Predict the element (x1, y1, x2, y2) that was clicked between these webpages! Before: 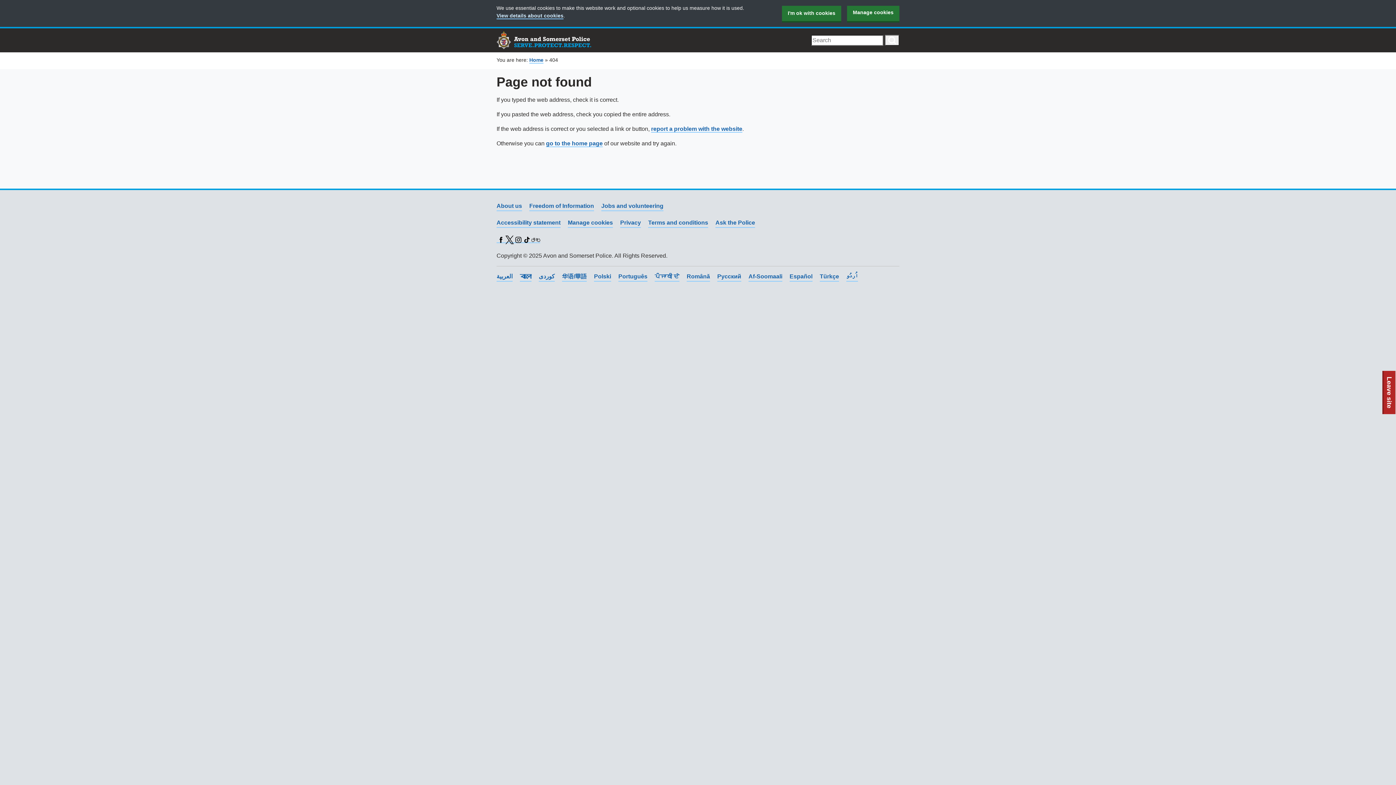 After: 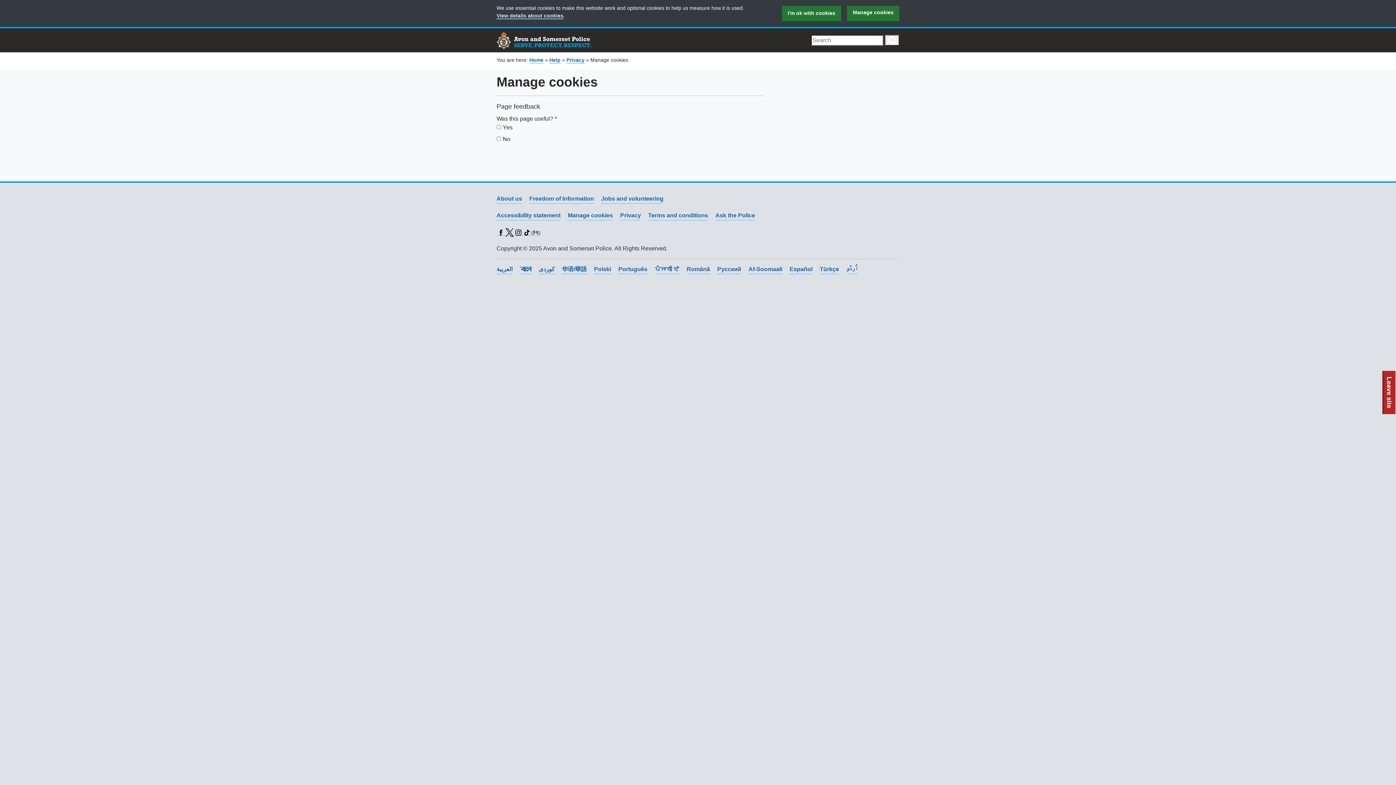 Action: bbox: (568, 218, 613, 228) label: Manage cookies